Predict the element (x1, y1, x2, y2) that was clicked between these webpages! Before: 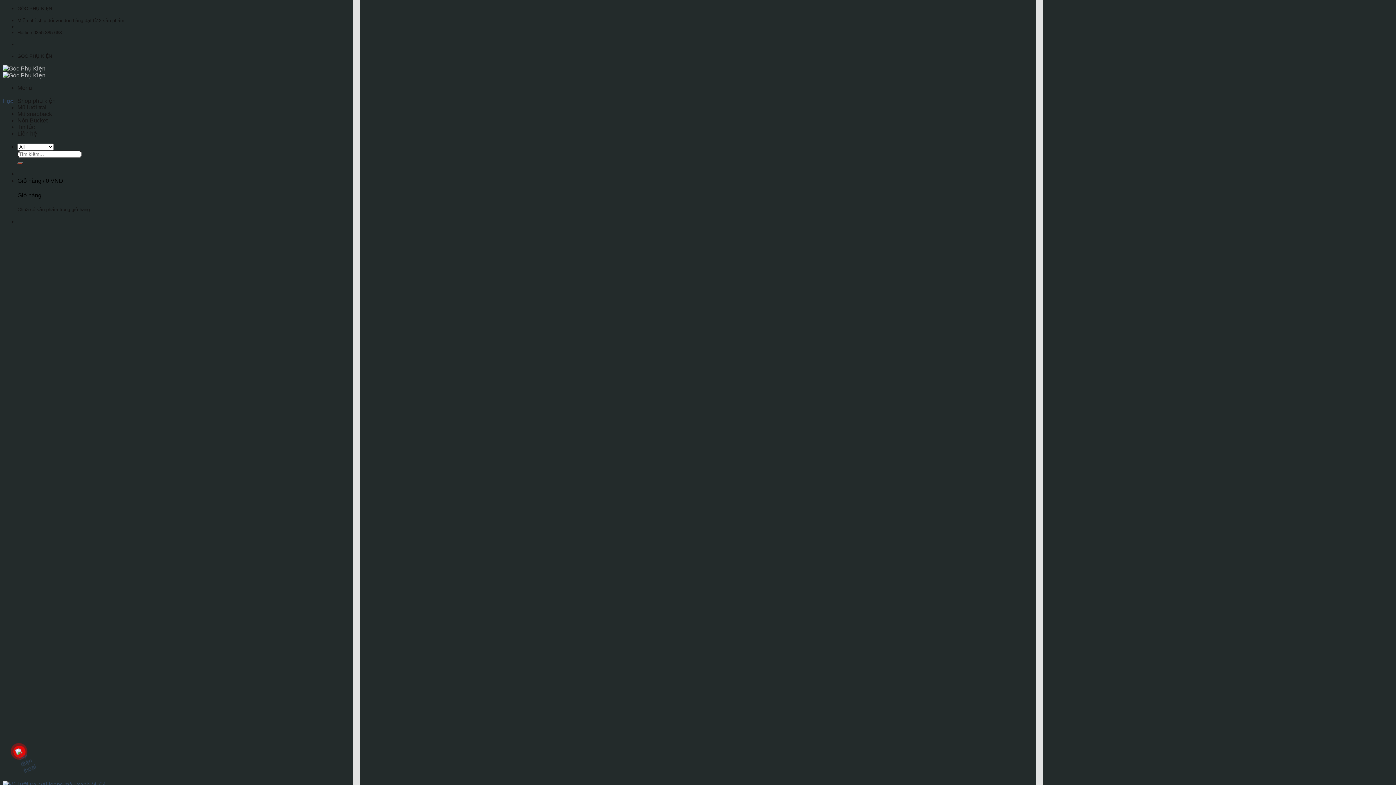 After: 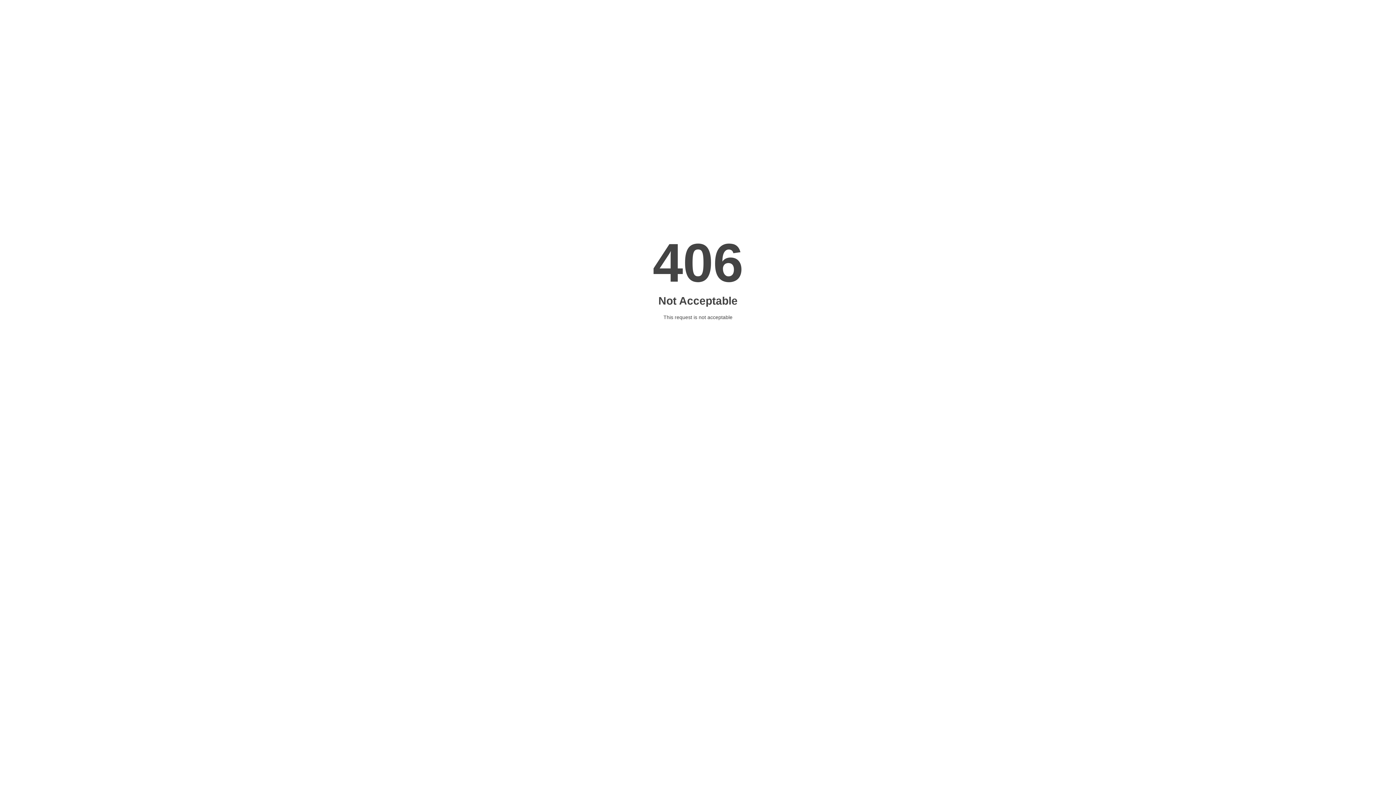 Action: bbox: (17, 177, 63, 184) label: Giỏ hàng